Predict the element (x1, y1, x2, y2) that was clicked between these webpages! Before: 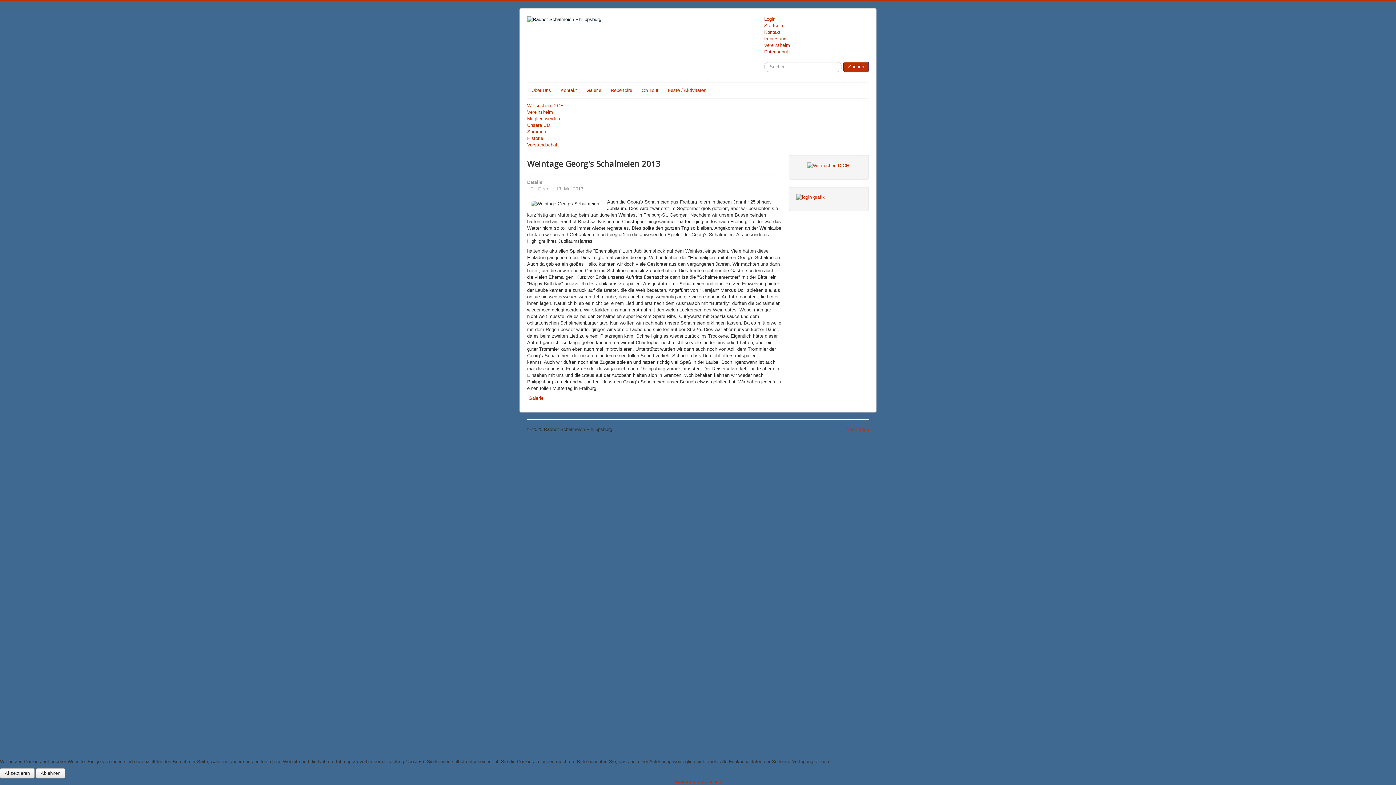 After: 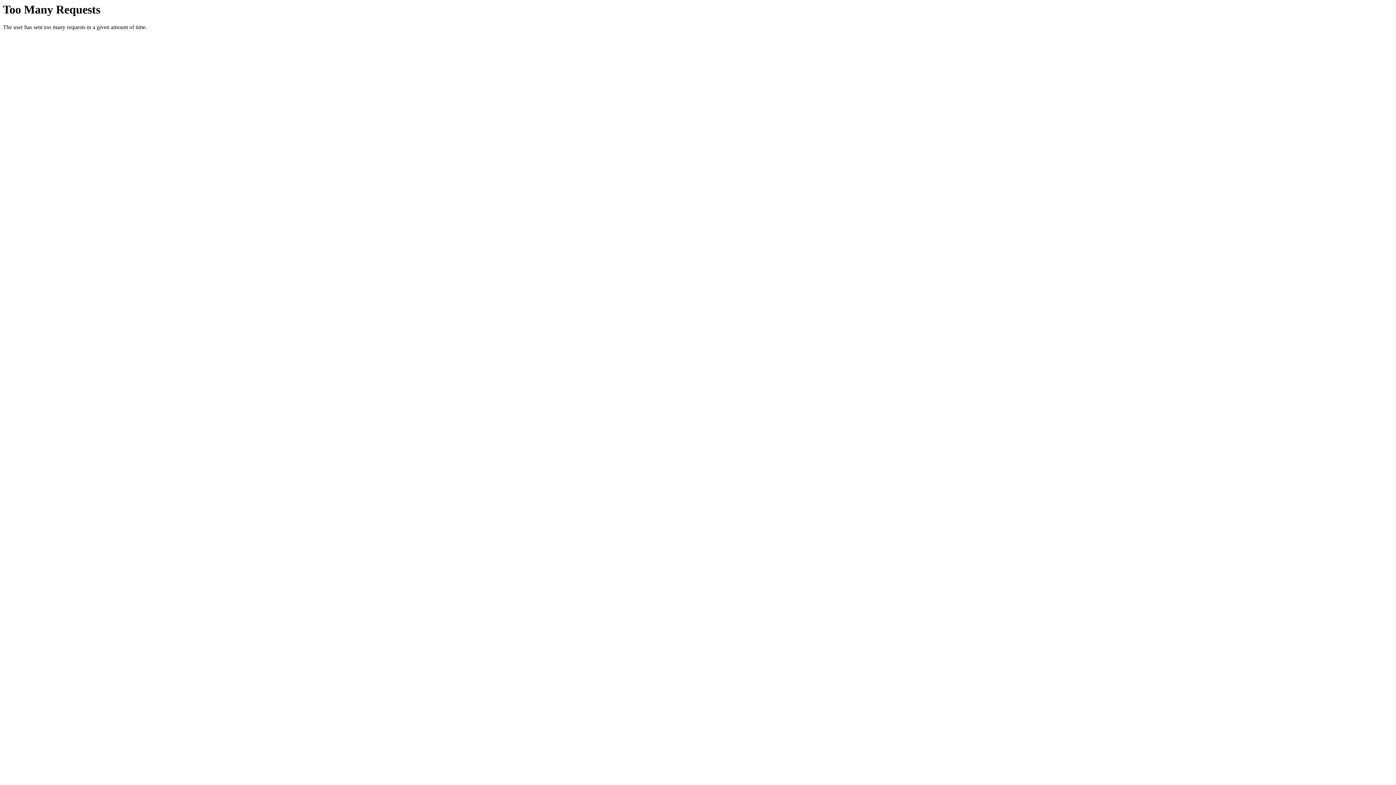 Action: bbox: (606, 85, 636, 96) label: Repertoire